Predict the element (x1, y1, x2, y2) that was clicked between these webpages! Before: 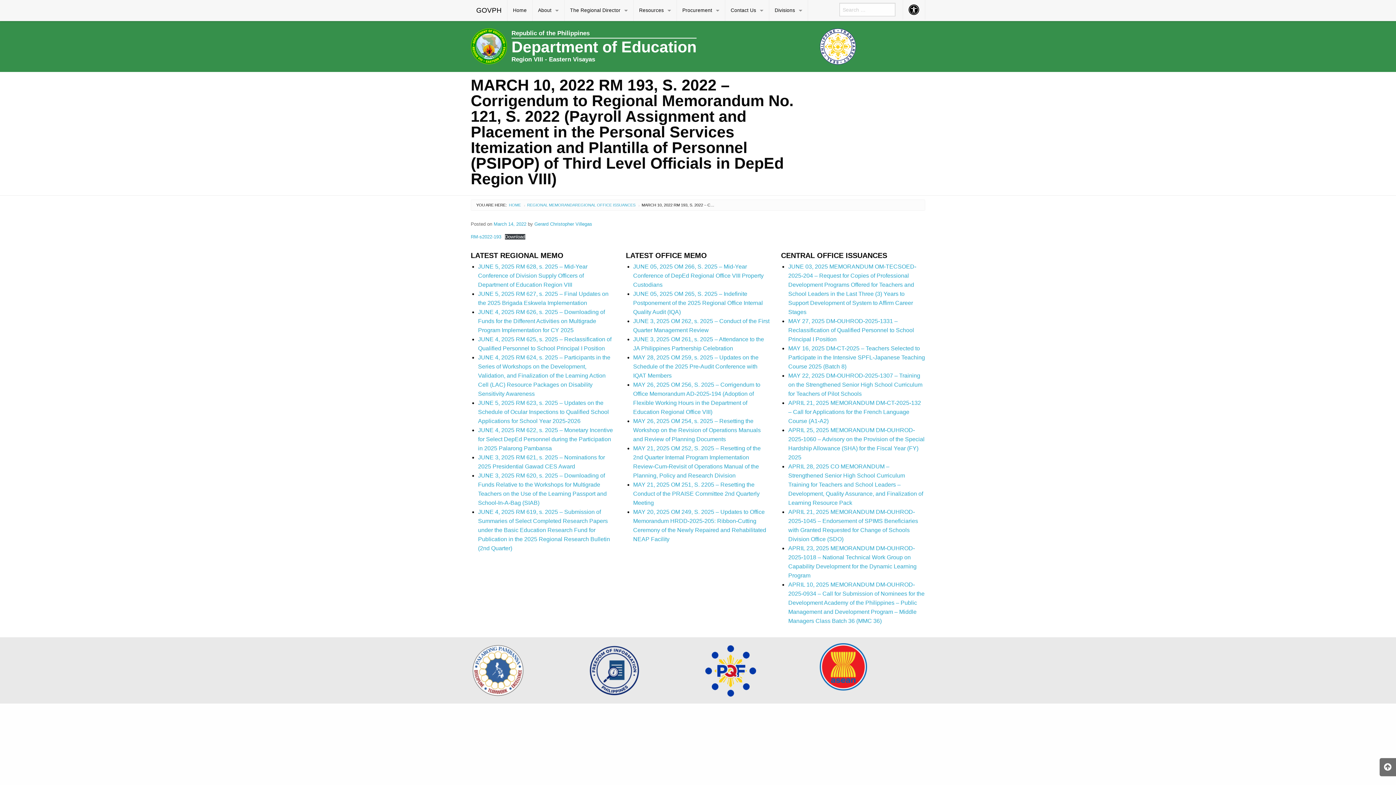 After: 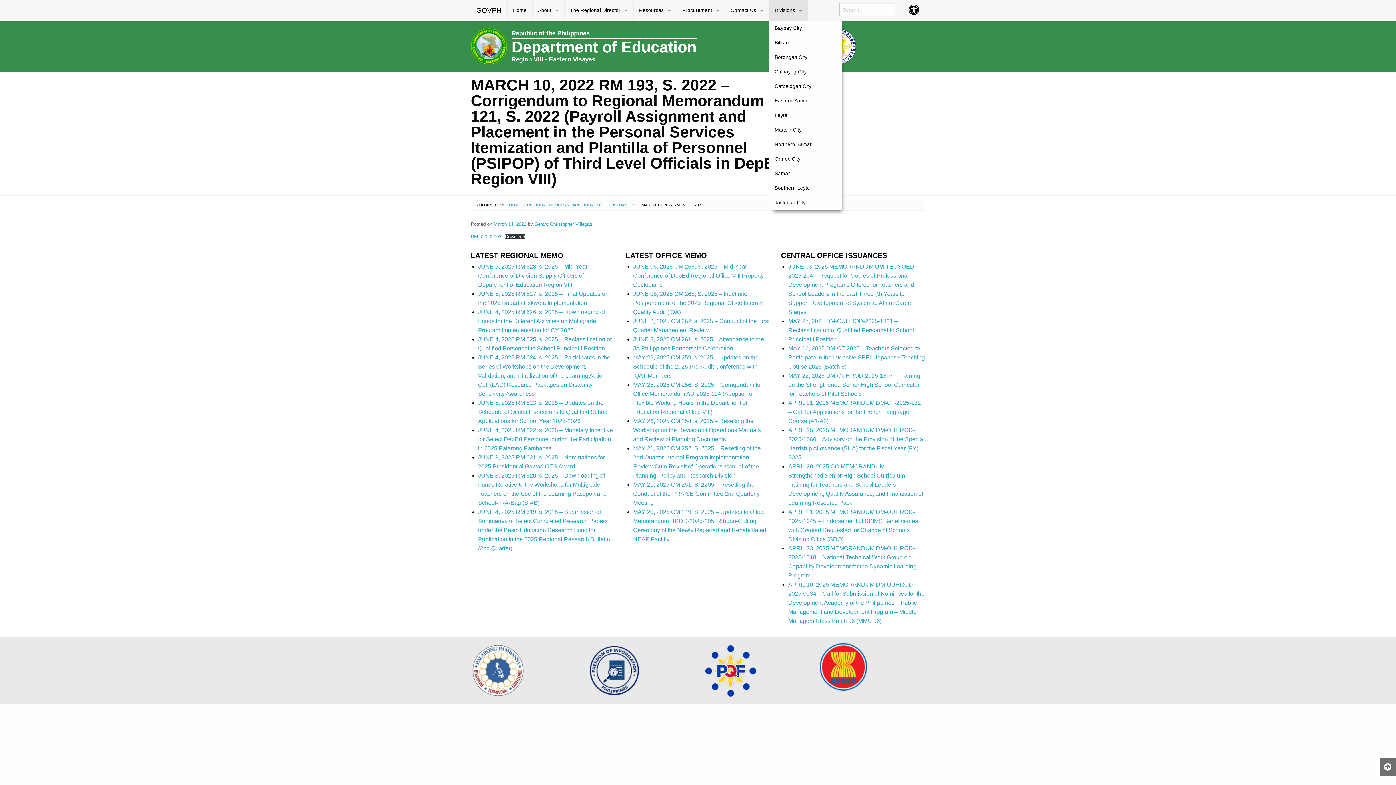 Action: label: Divisions bbox: (769, 0, 808, 21)